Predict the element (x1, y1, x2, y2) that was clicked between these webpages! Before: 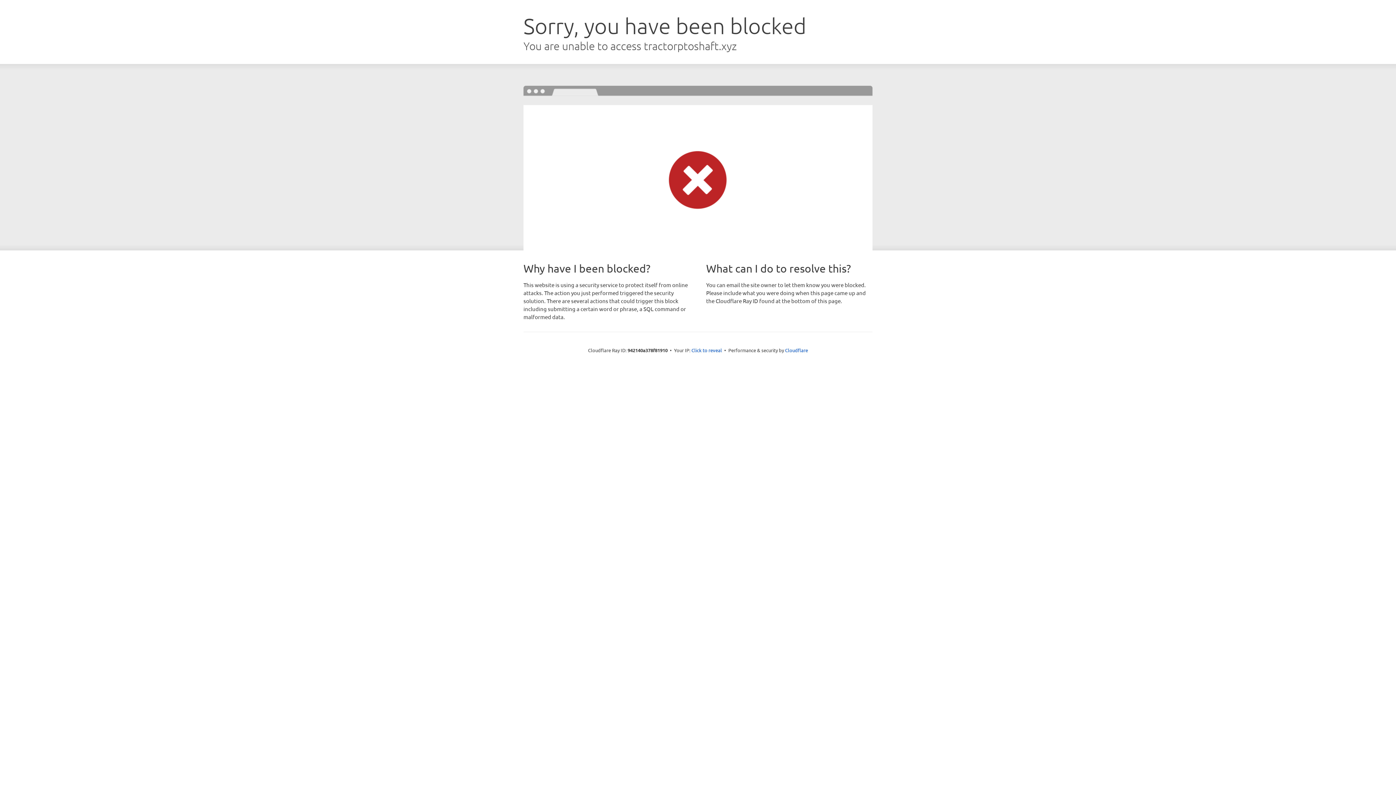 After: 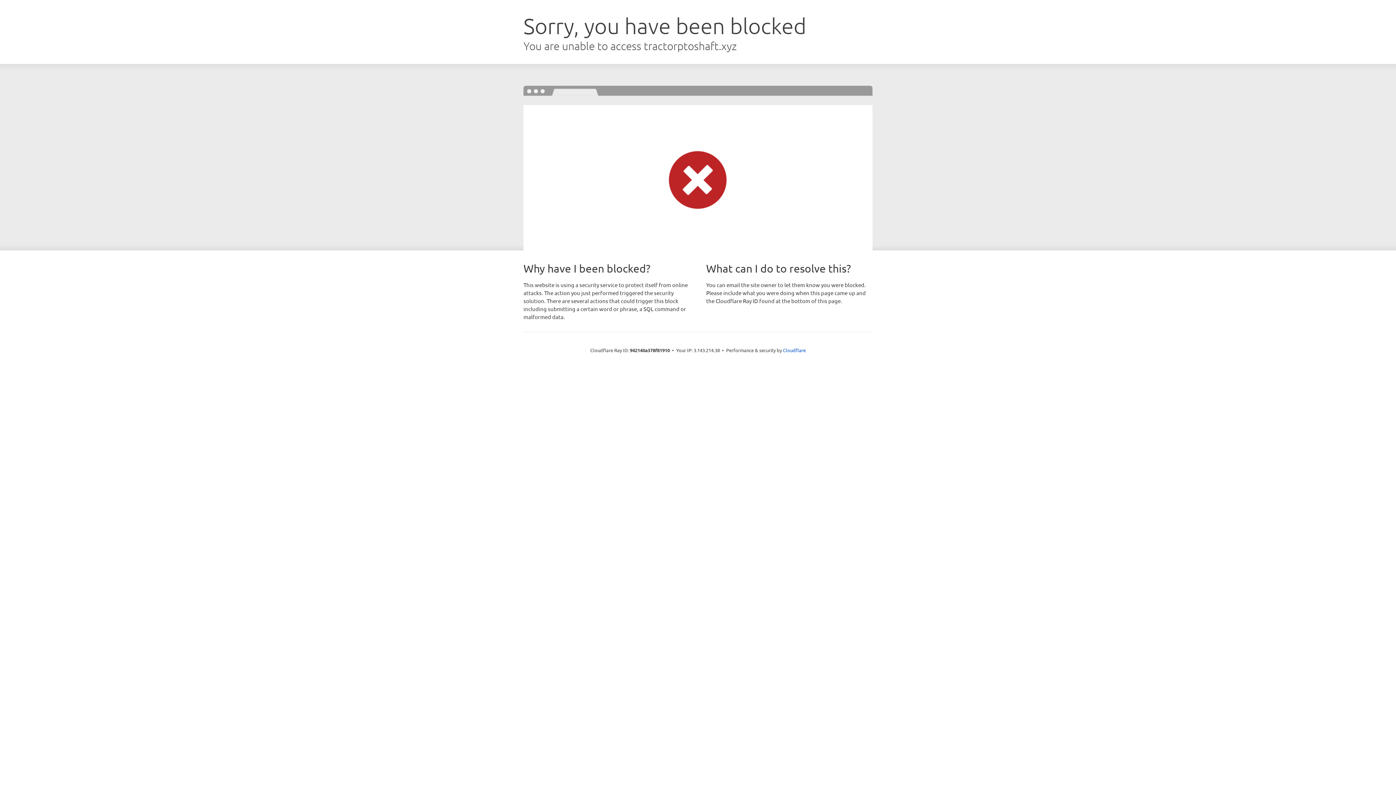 Action: bbox: (691, 346, 722, 353) label: Click to reveal